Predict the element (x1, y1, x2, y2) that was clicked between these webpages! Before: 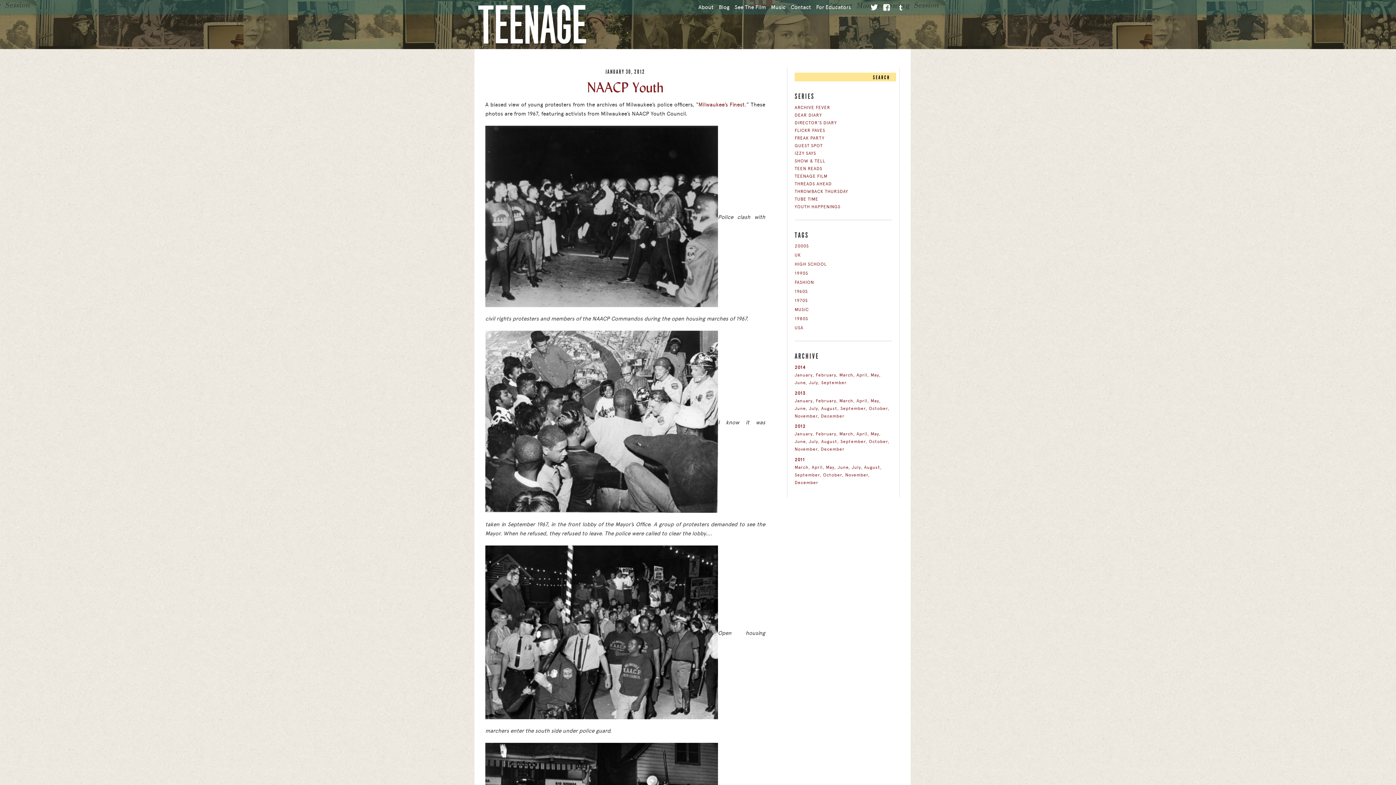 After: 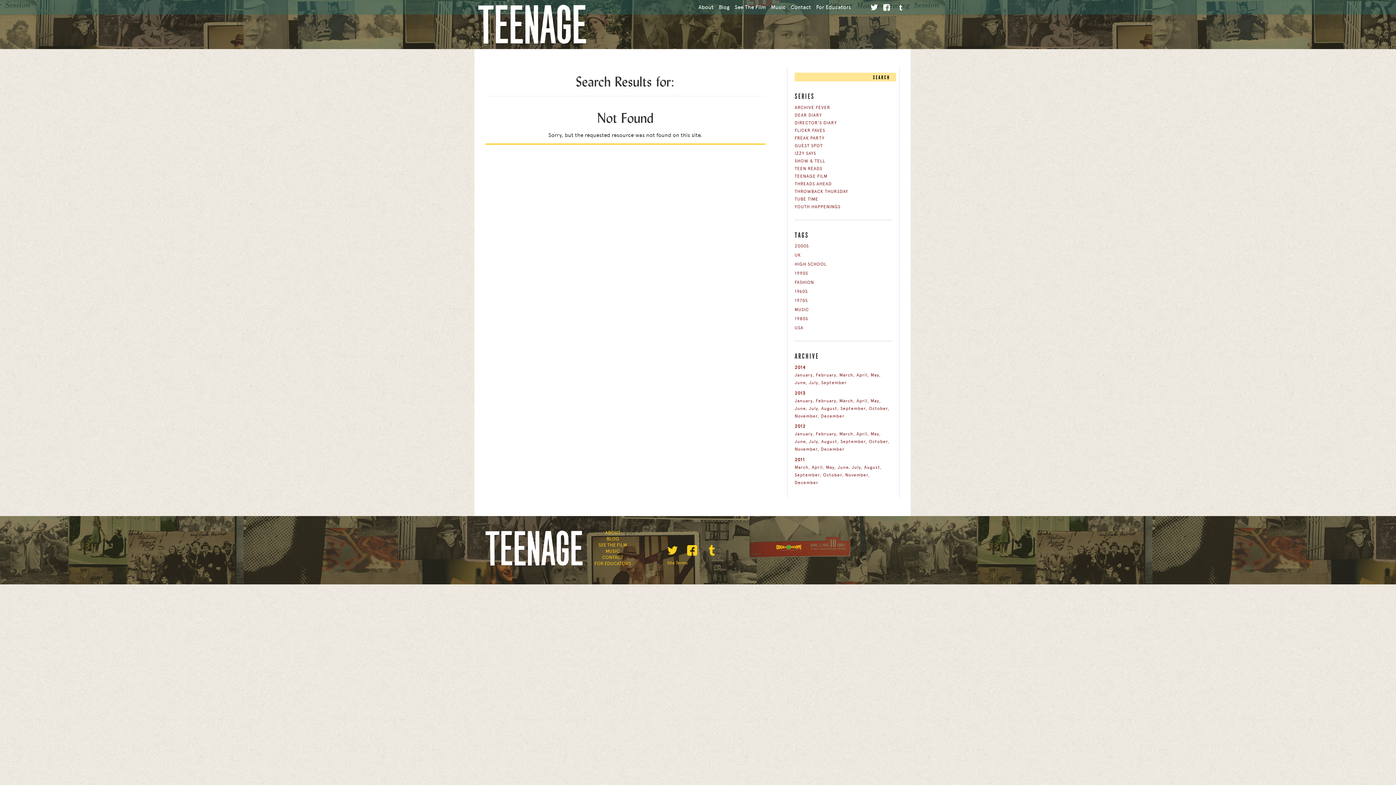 Action: label: SEARCH bbox: (867, 72, 896, 81)